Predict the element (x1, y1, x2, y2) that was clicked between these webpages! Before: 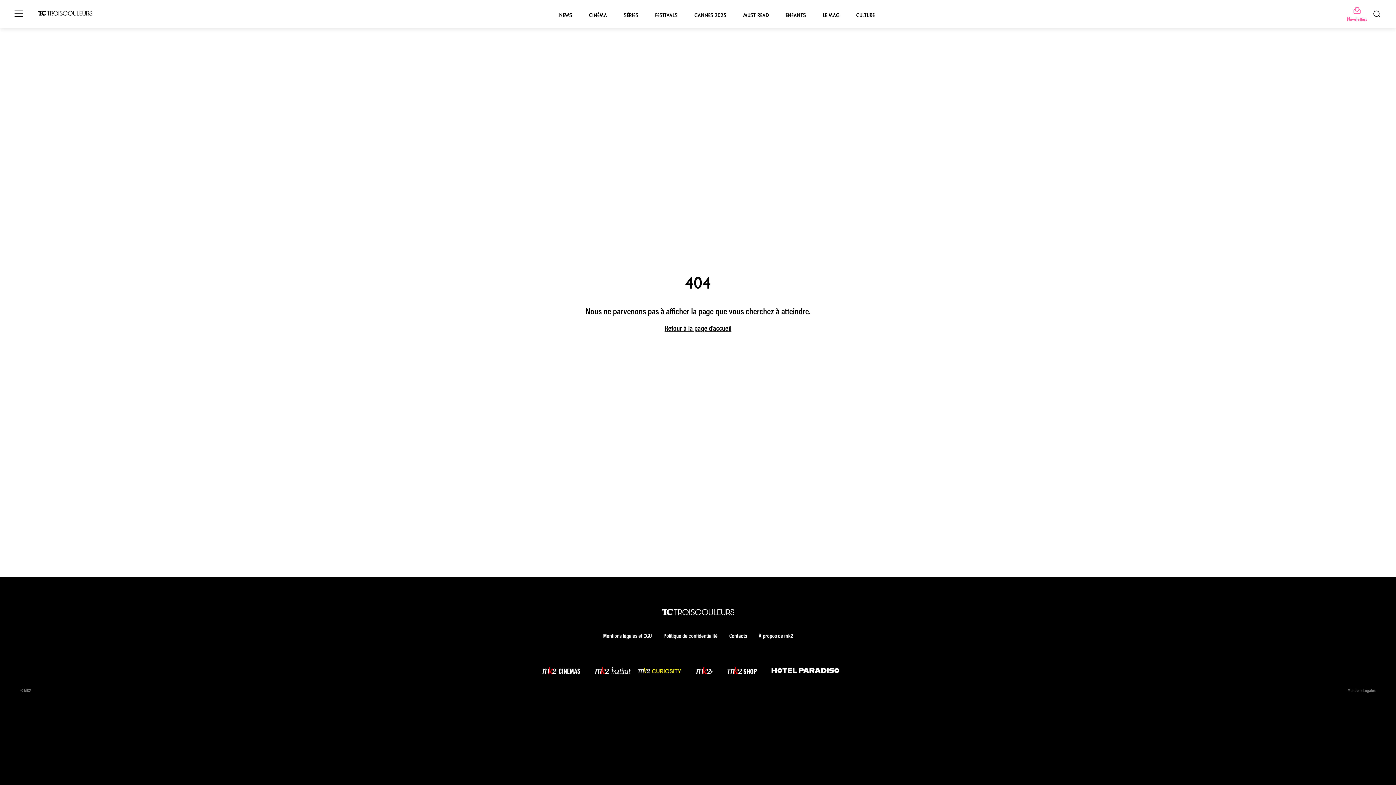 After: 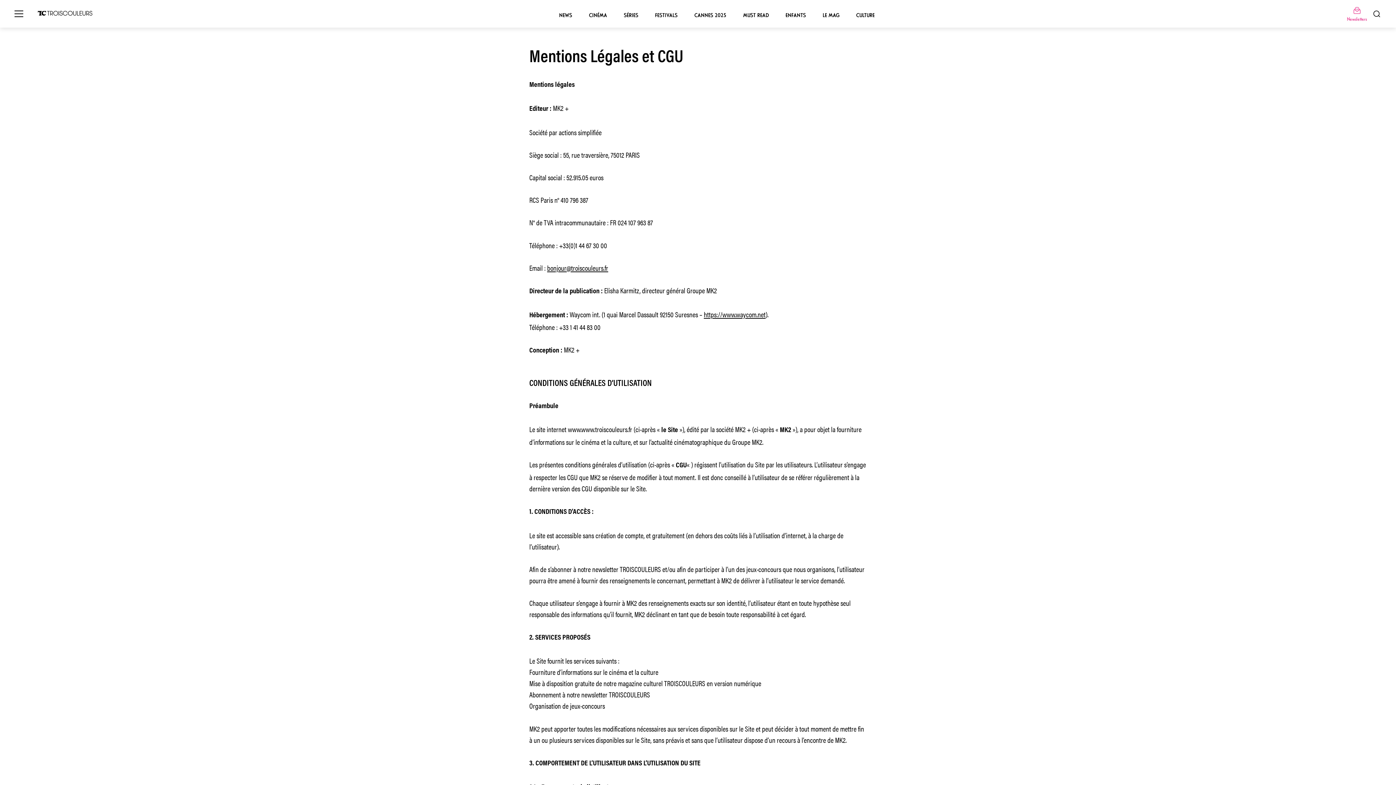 Action: label: Mentions Légales bbox: (1348, 689, 1376, 693)